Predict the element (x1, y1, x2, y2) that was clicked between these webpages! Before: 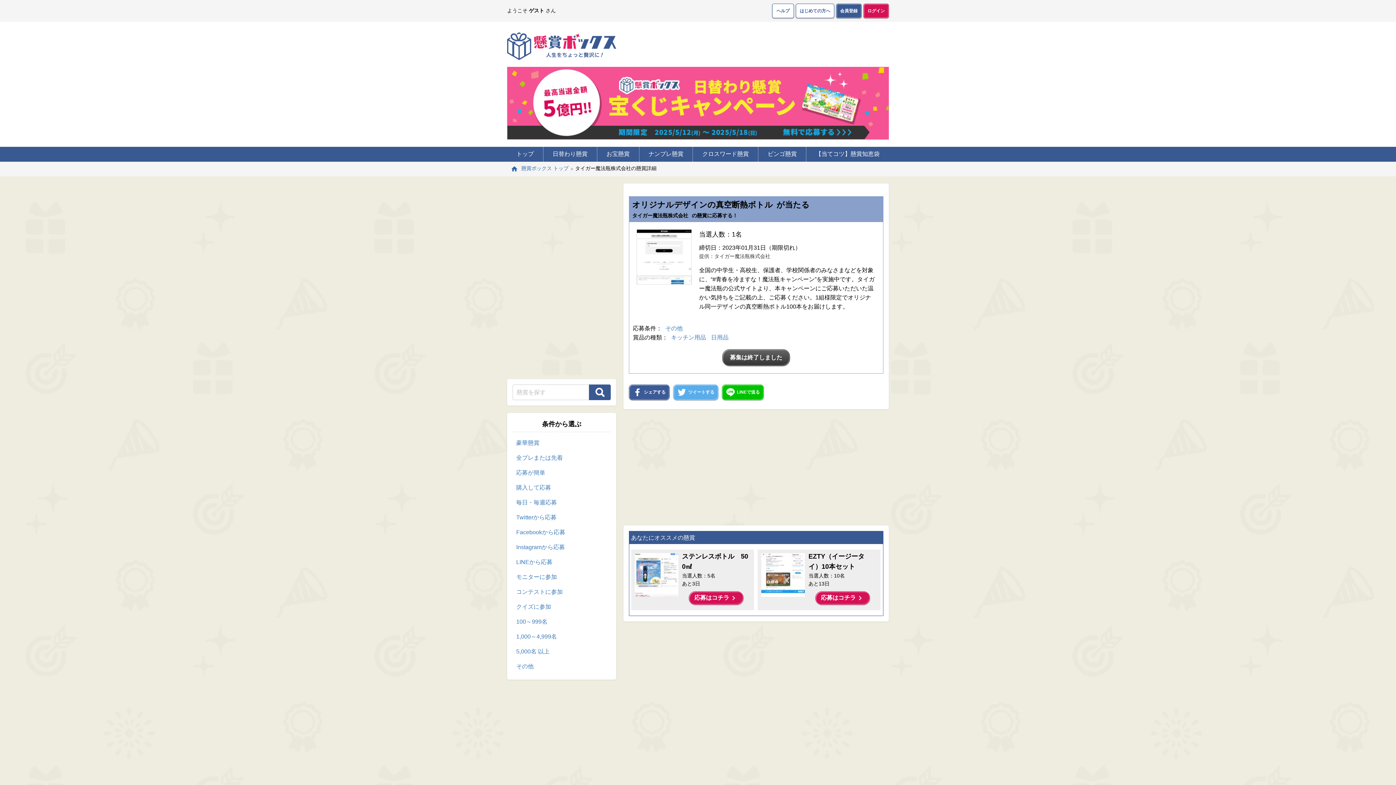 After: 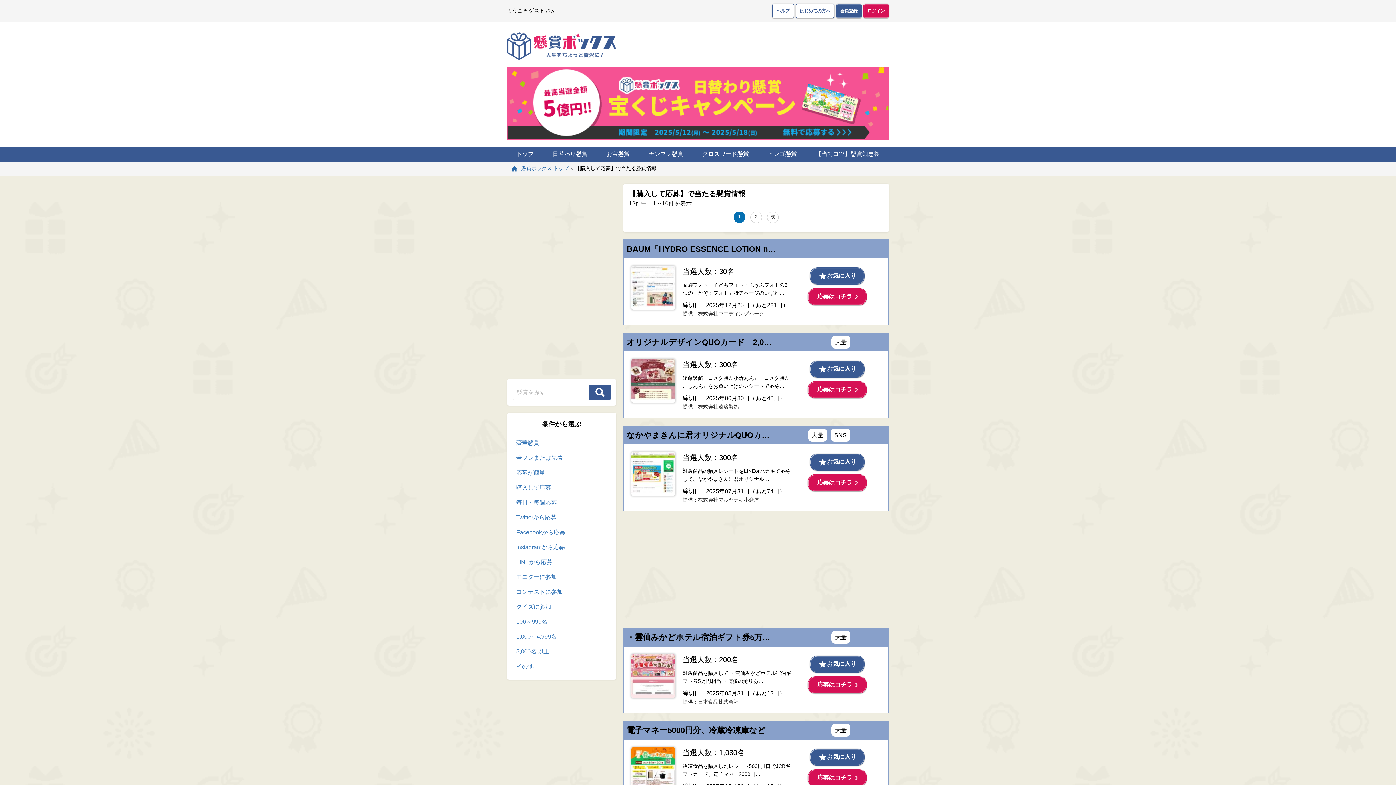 Action: bbox: (512, 480, 610, 495) label: 購入して応募